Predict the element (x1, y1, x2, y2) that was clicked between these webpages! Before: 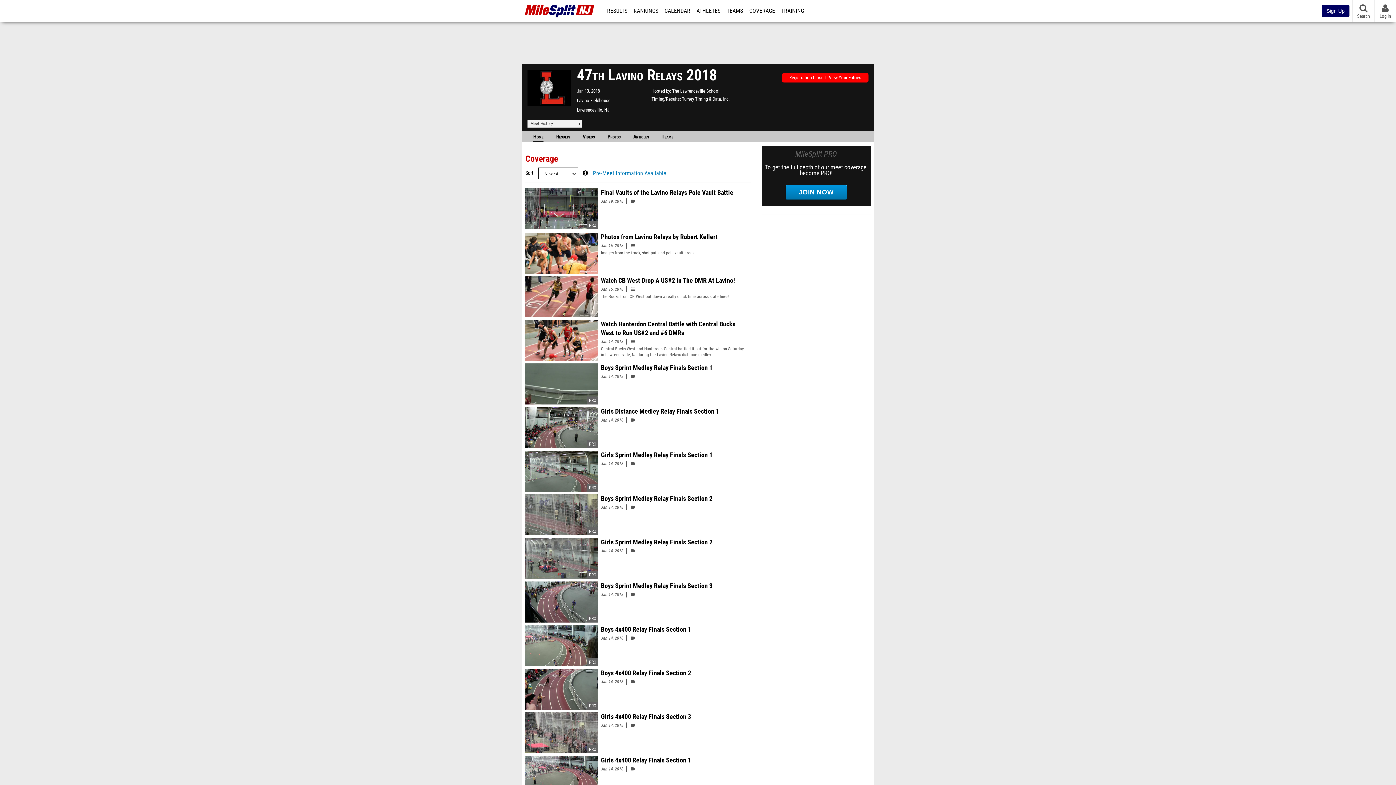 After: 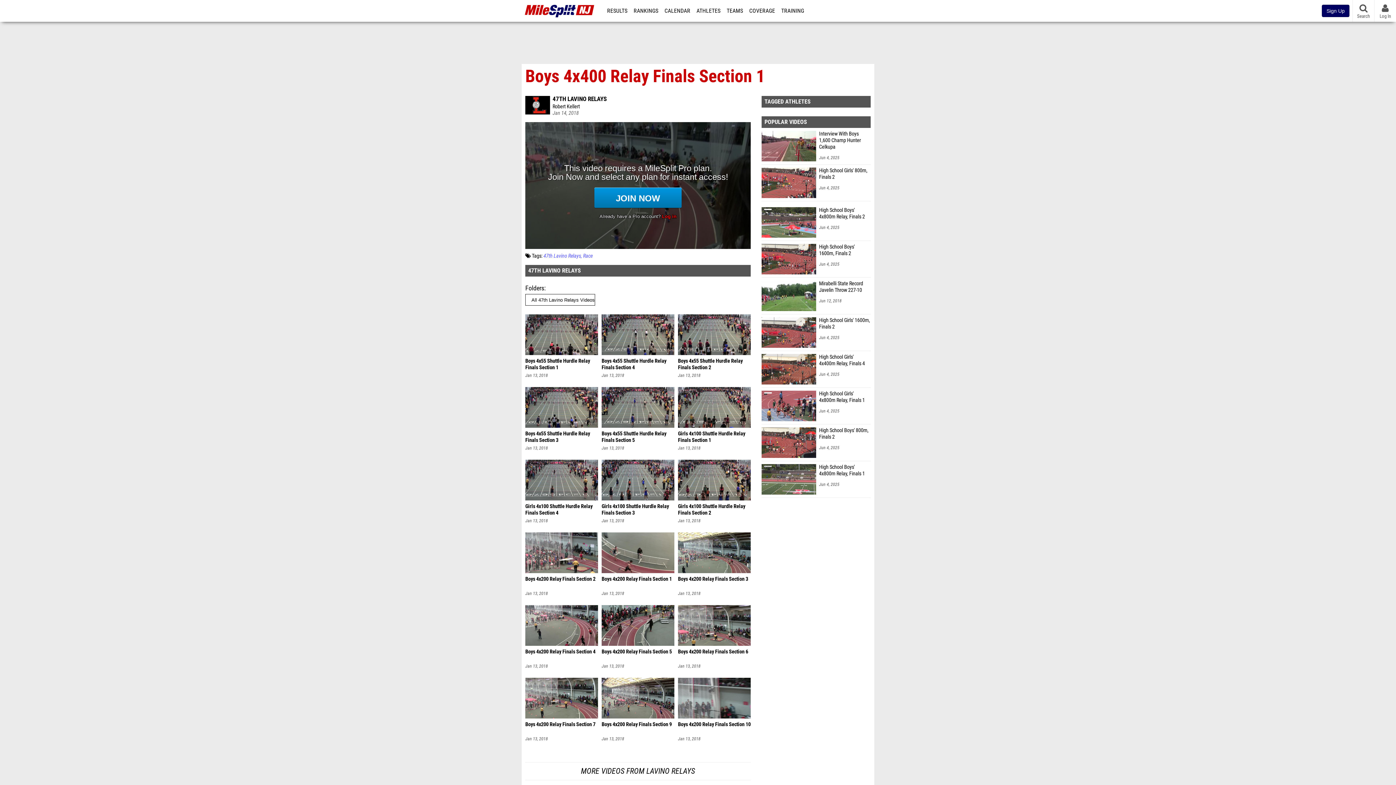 Action: bbox: (525, 625, 598, 666)